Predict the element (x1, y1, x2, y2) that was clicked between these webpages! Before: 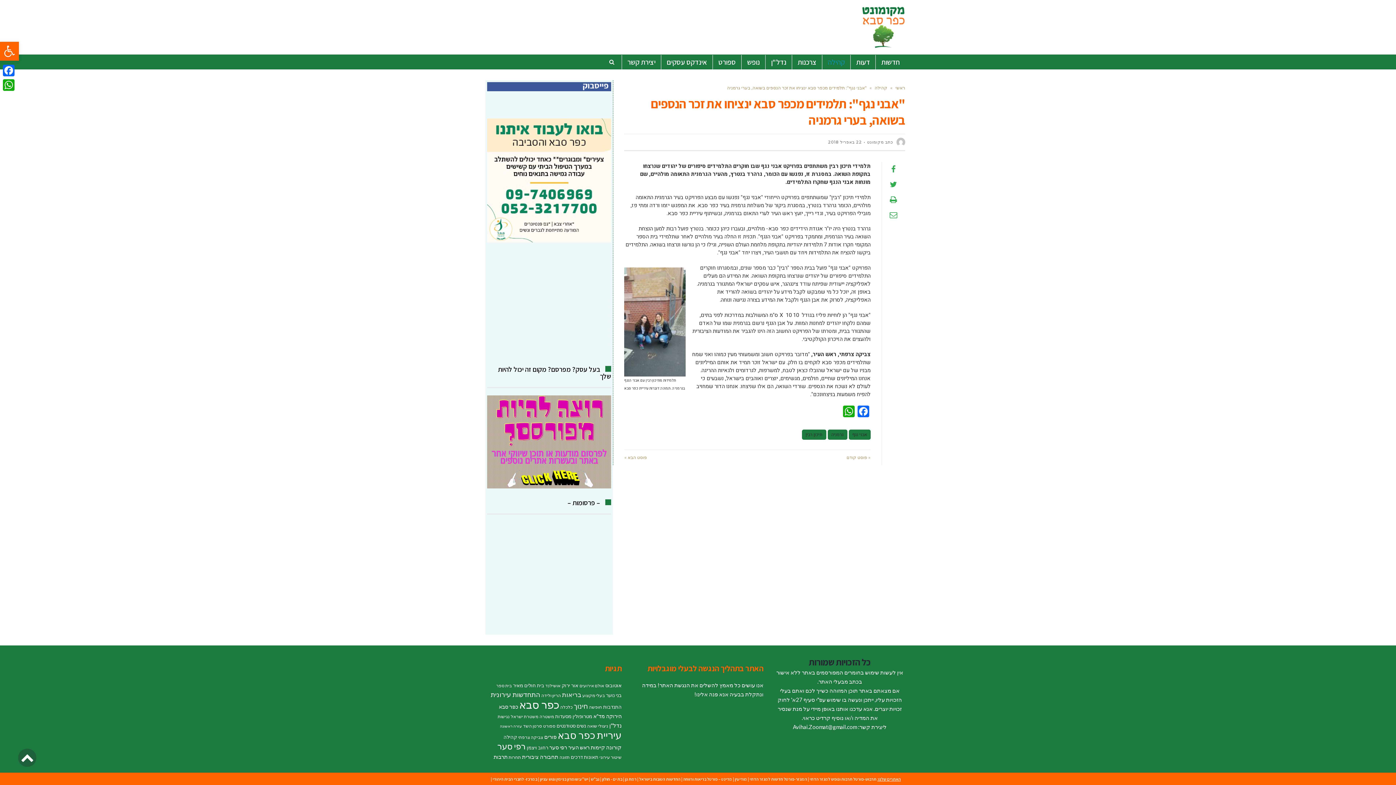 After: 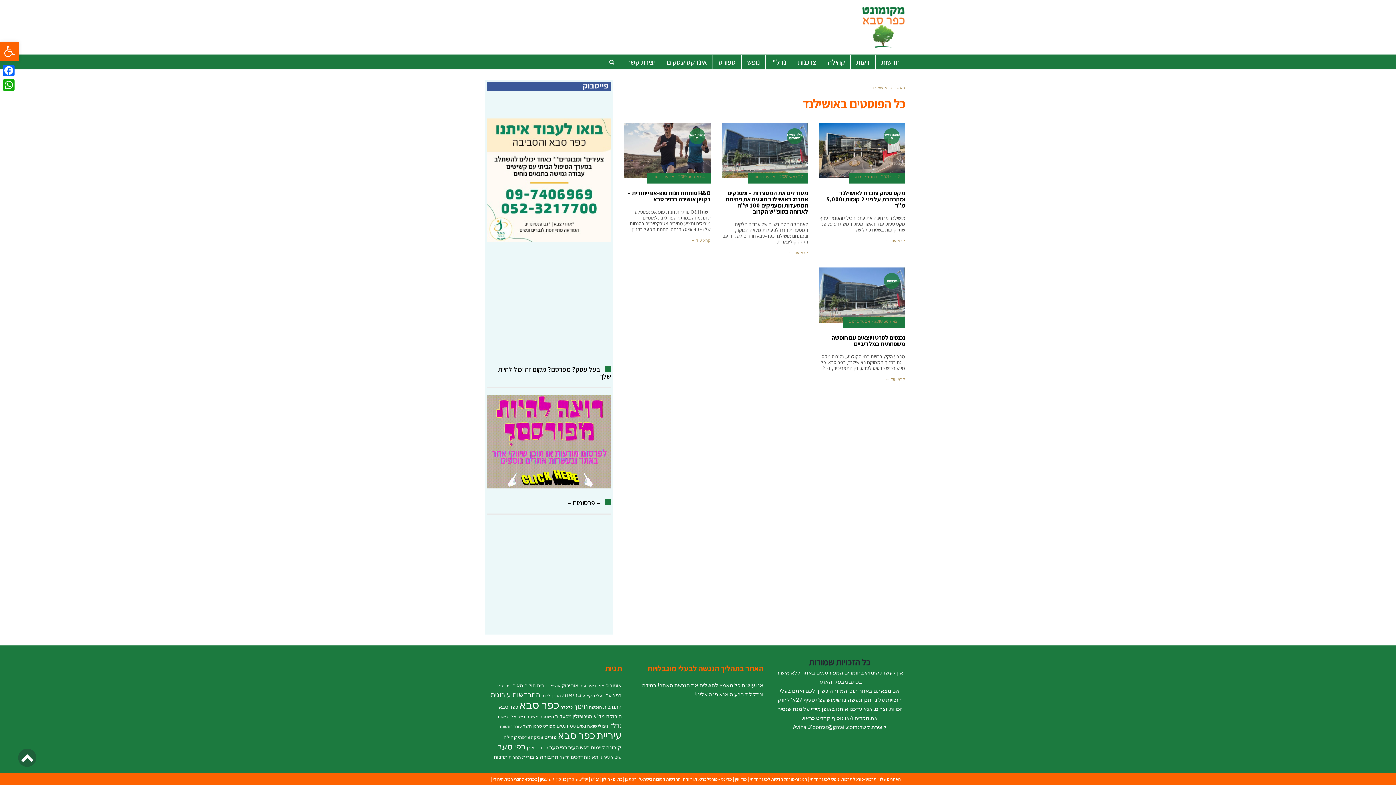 Action: bbox: (545, 683, 560, 688) label: אושילנד (4 פריטים)